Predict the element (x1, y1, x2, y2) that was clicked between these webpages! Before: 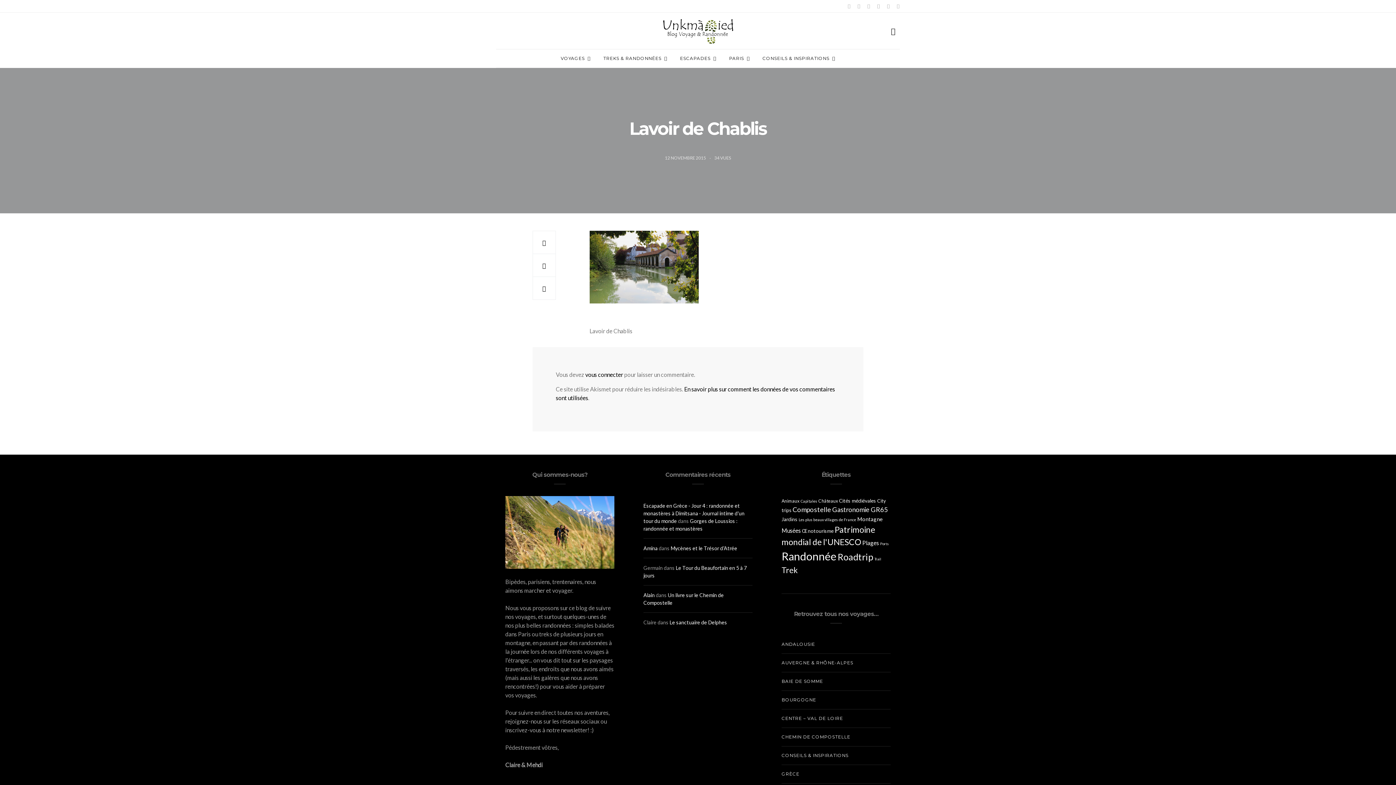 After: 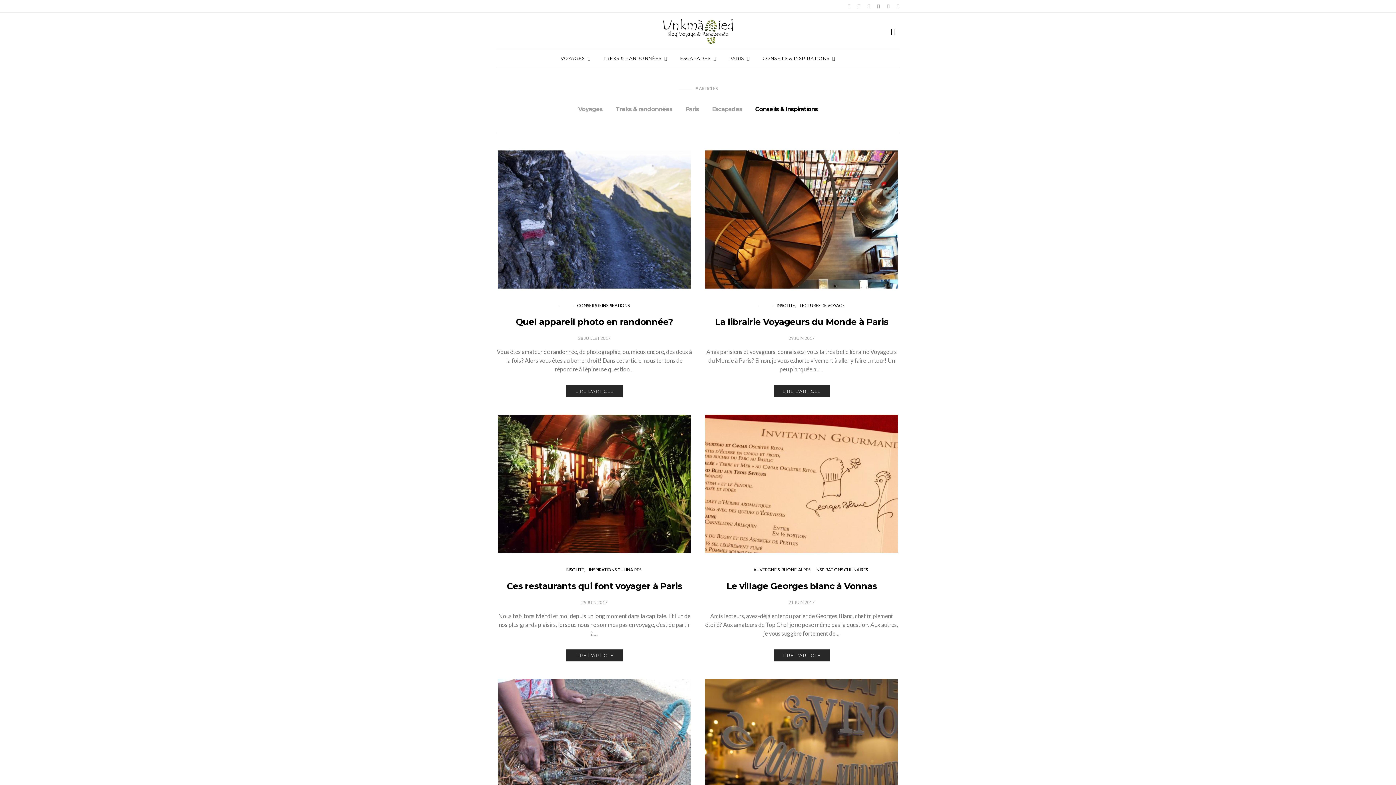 Action: label: CONSEILS & INSPIRATIONS bbox: (781, 752, 848, 759)